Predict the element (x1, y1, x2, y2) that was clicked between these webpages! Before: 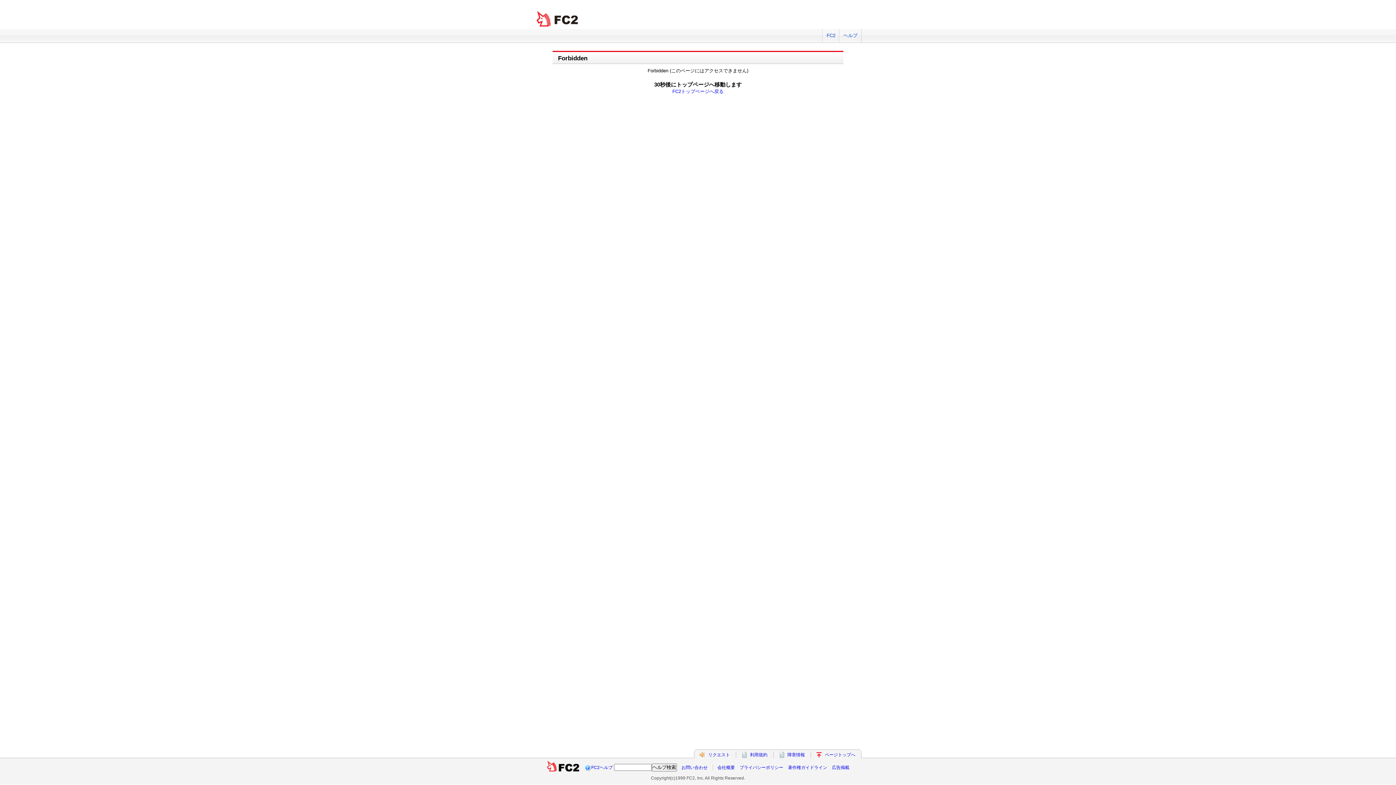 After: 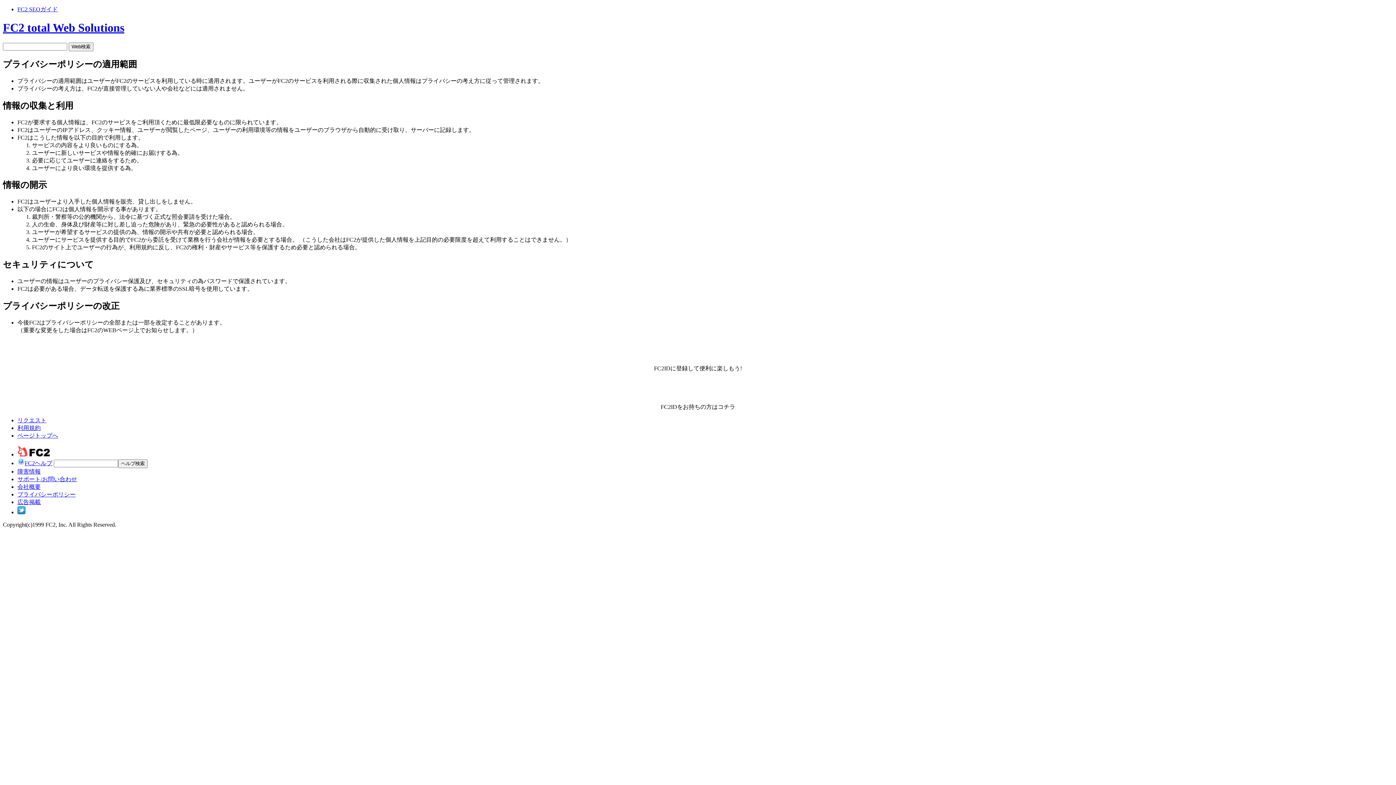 Action: label: プライバシーポリシー bbox: (739, 765, 783, 770)